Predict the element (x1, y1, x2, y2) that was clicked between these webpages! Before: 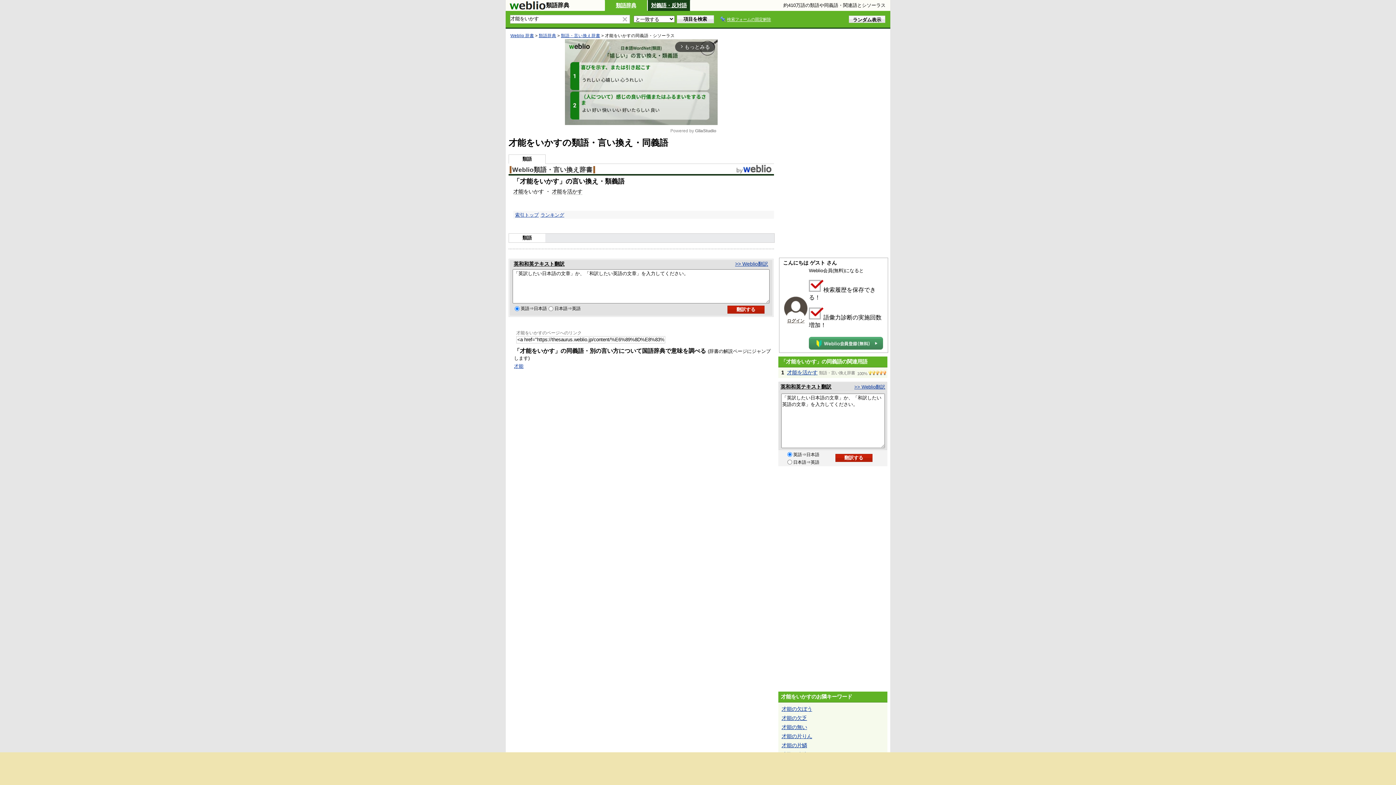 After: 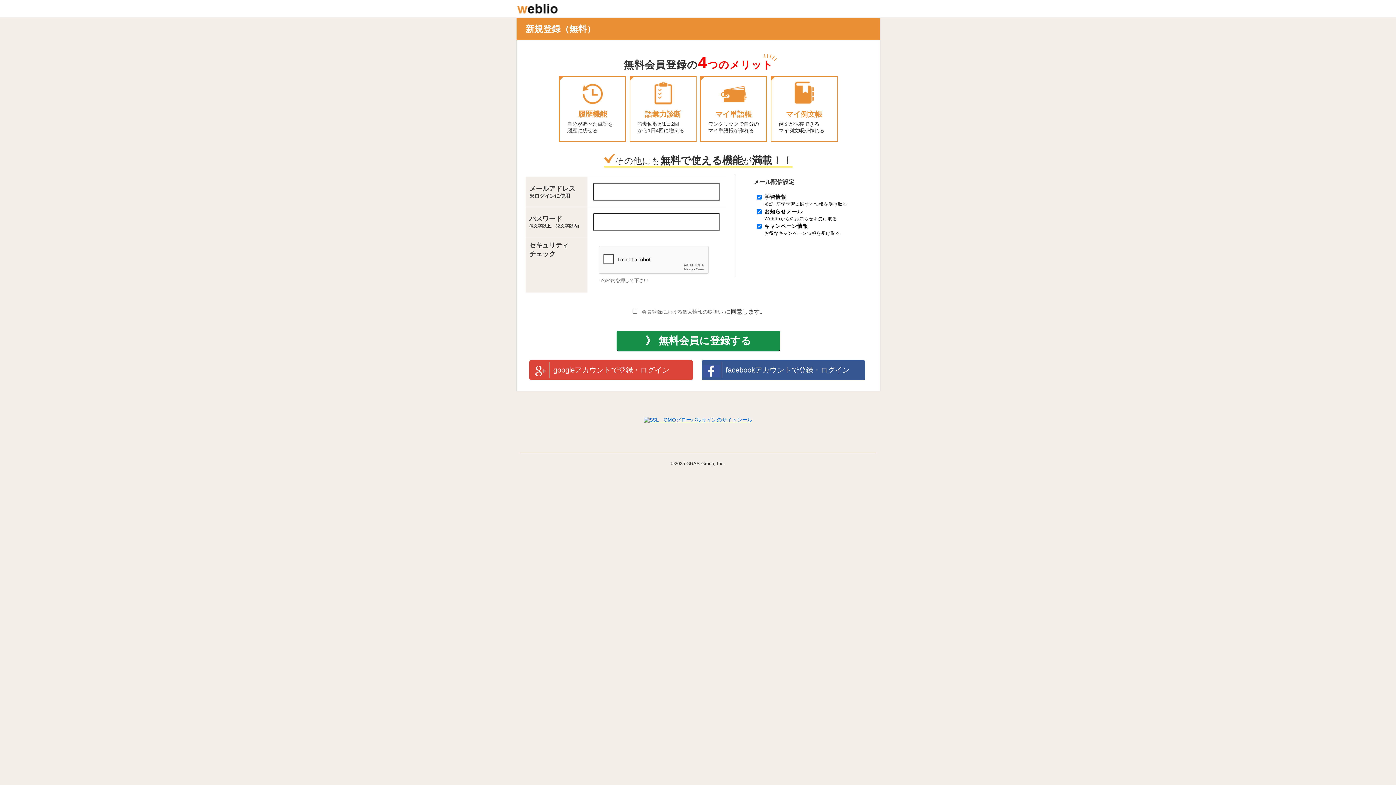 Action: bbox: (809, 335, 883, 351)